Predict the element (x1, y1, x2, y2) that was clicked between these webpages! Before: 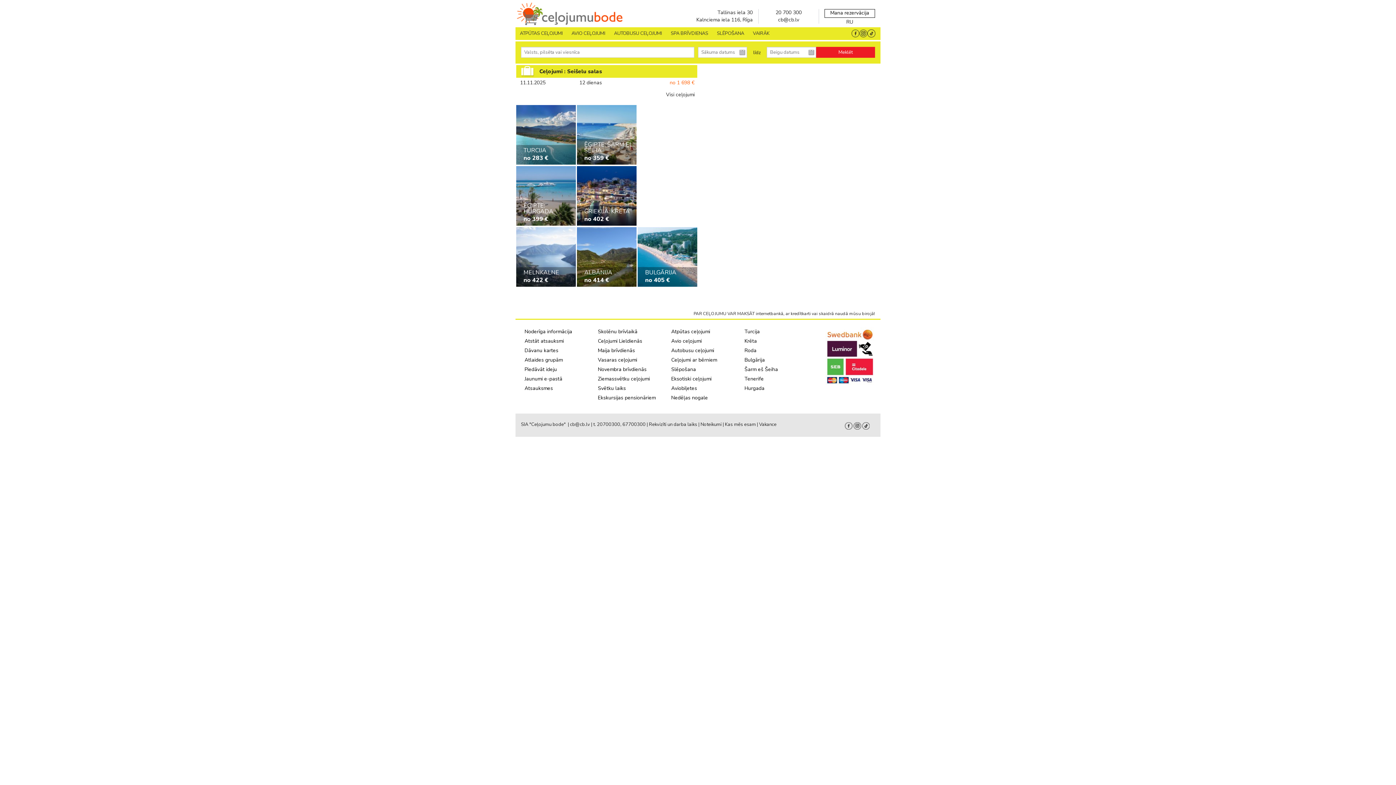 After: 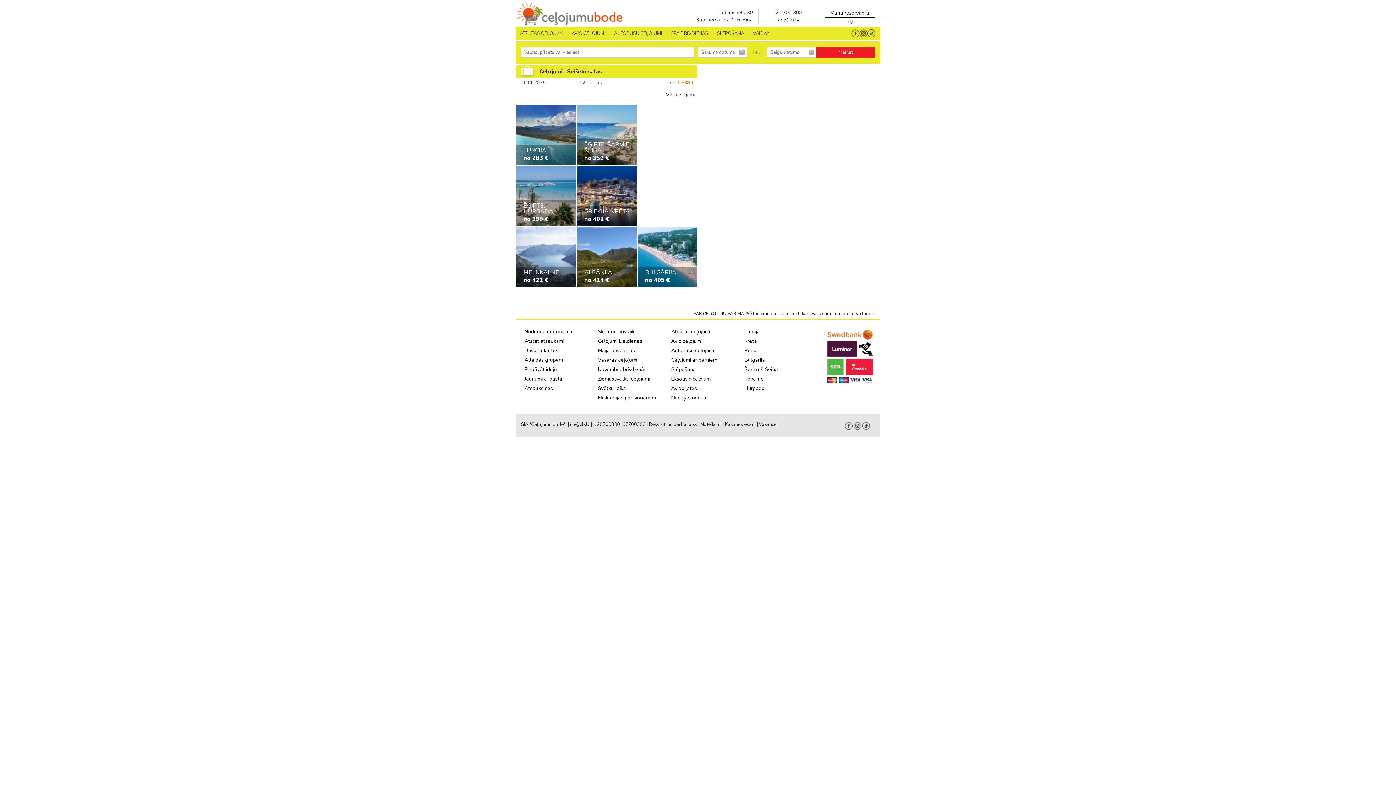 Action: bbox: (853, 422, 861, 429) label: Instagram